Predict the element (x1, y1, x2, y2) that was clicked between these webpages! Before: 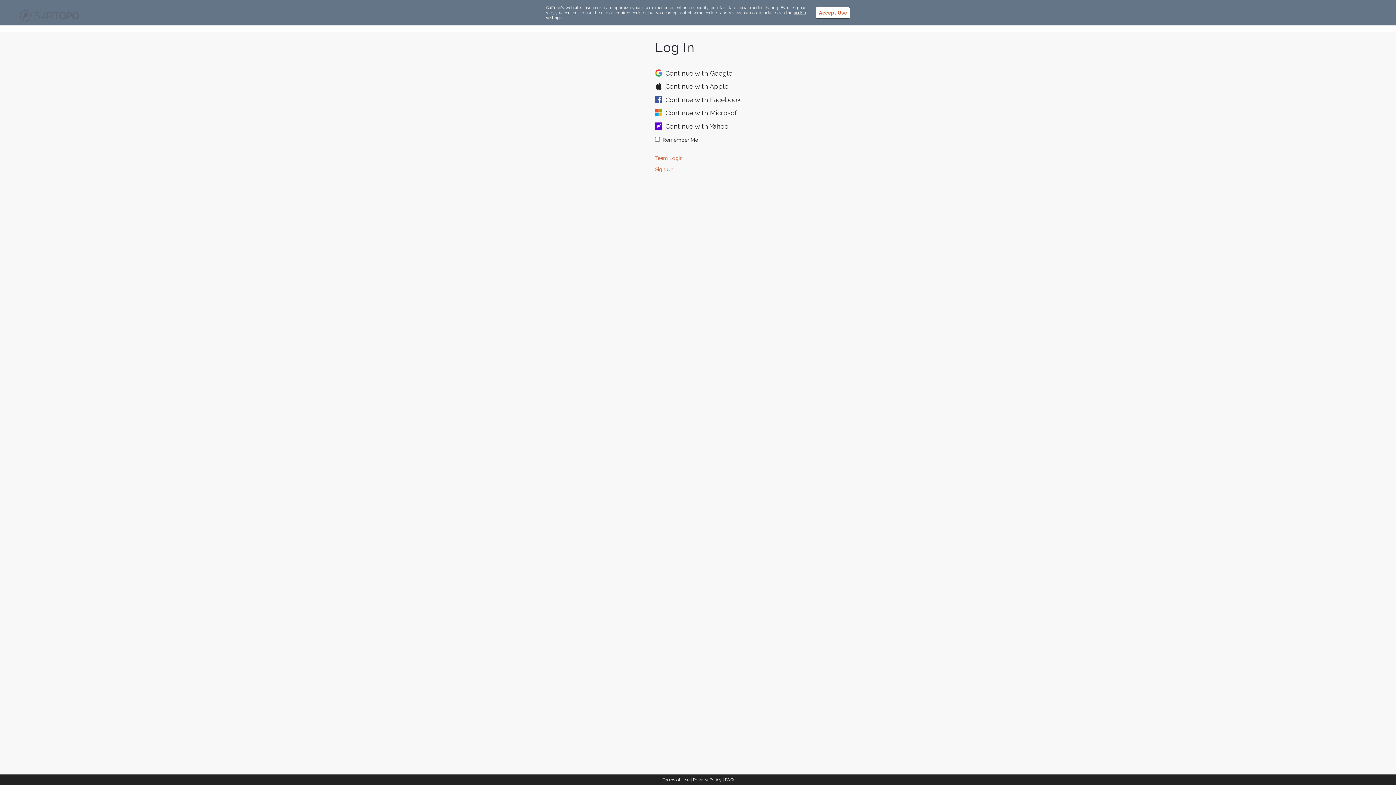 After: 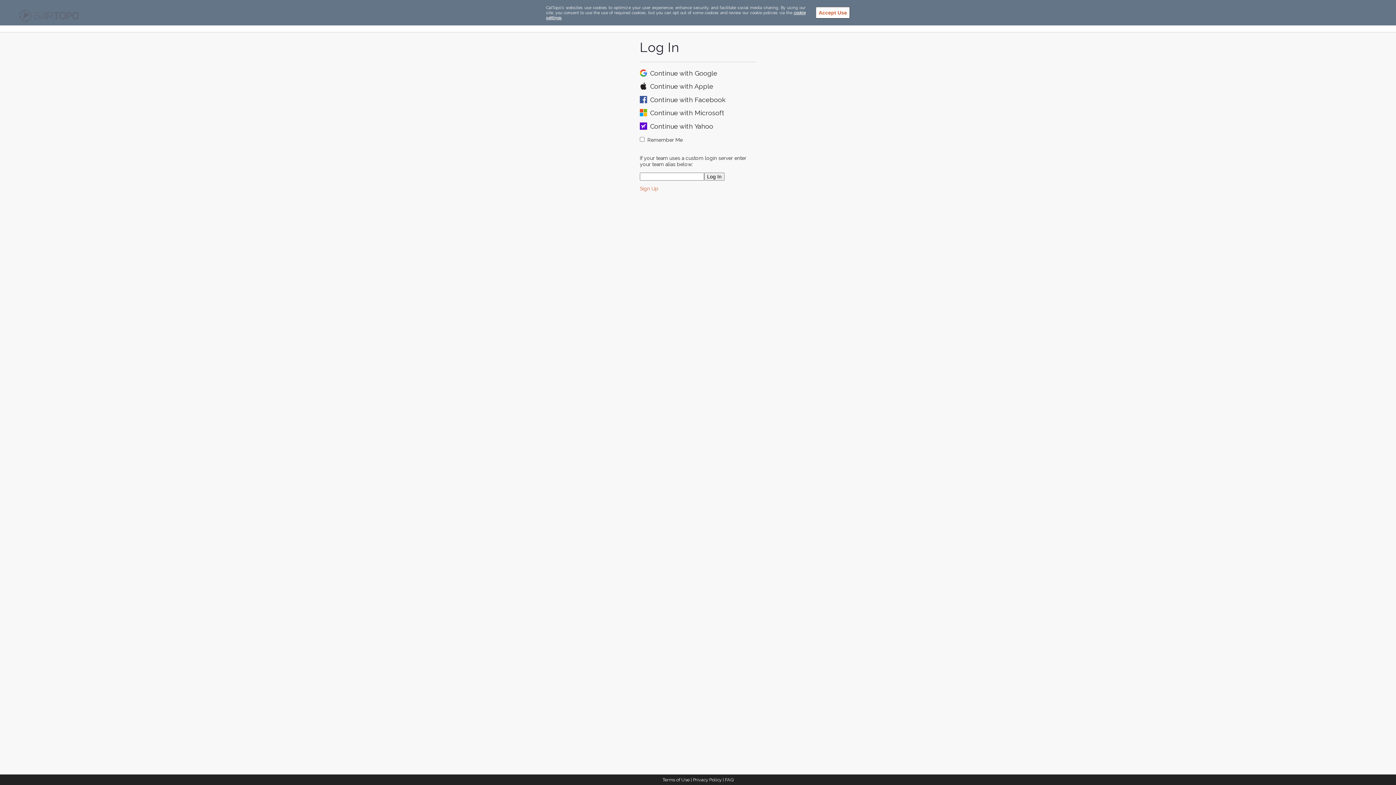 Action: label: Team Login bbox: (655, 155, 682, 160)